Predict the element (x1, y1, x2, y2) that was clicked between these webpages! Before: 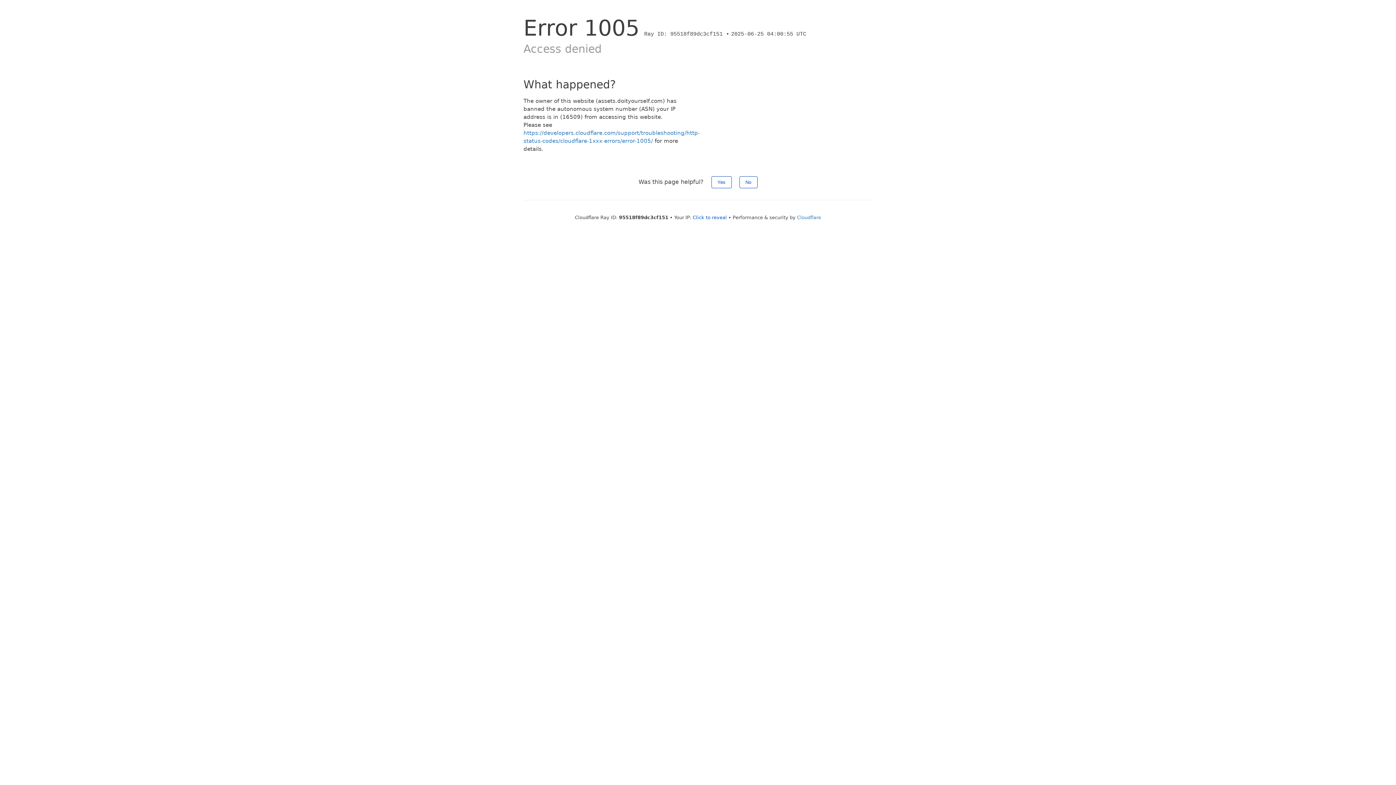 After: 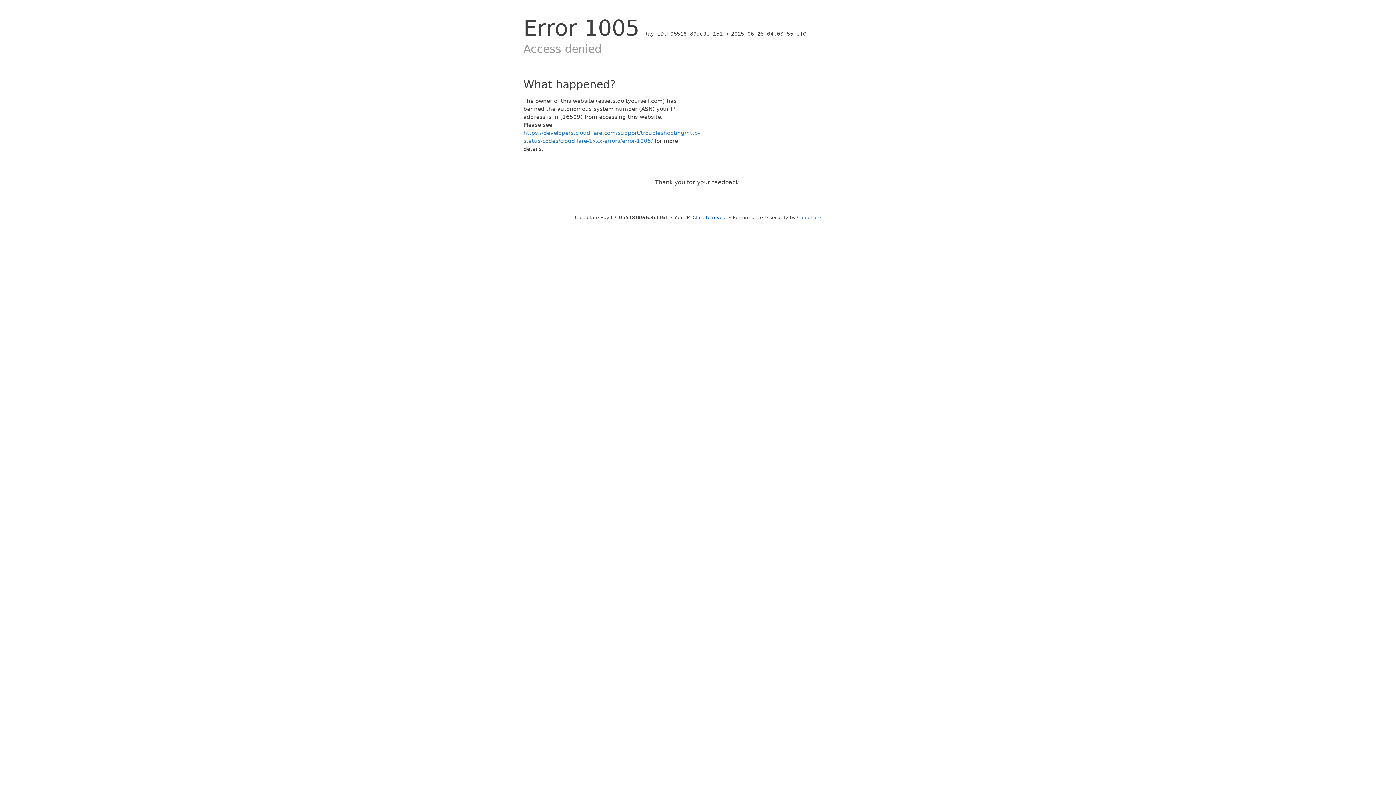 Action: label: Yes bbox: (711, 176, 731, 188)